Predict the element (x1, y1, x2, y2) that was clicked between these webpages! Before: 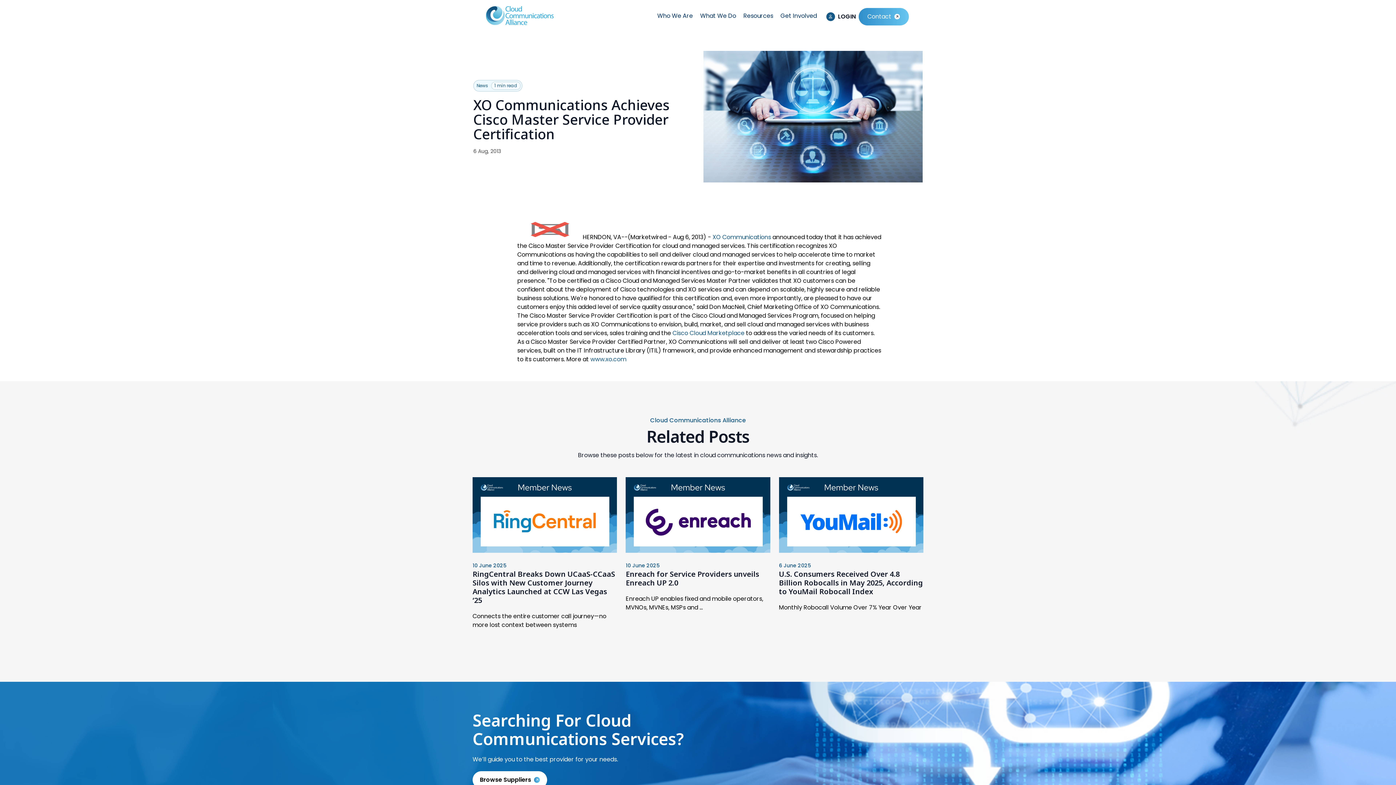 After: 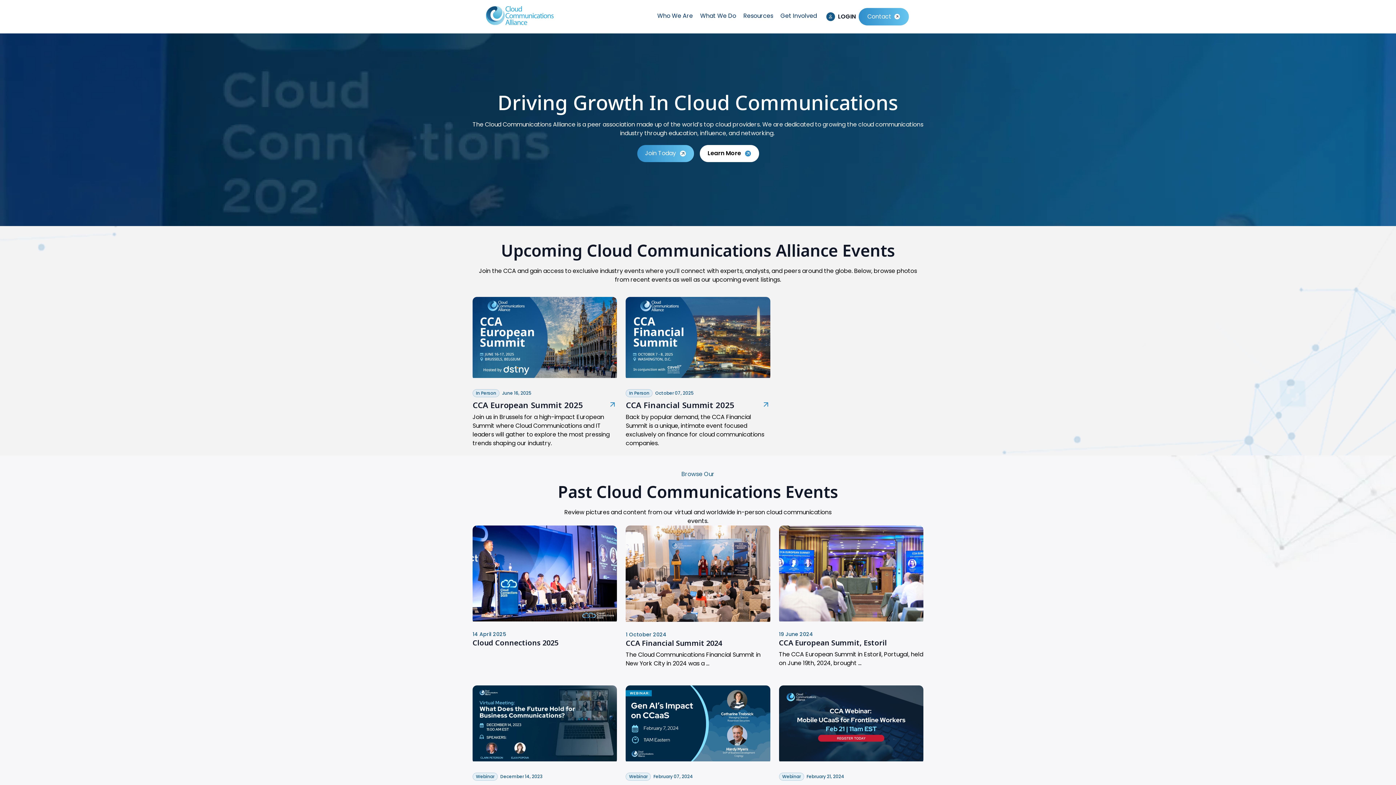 Action: bbox: (485, 18, 553, 27)